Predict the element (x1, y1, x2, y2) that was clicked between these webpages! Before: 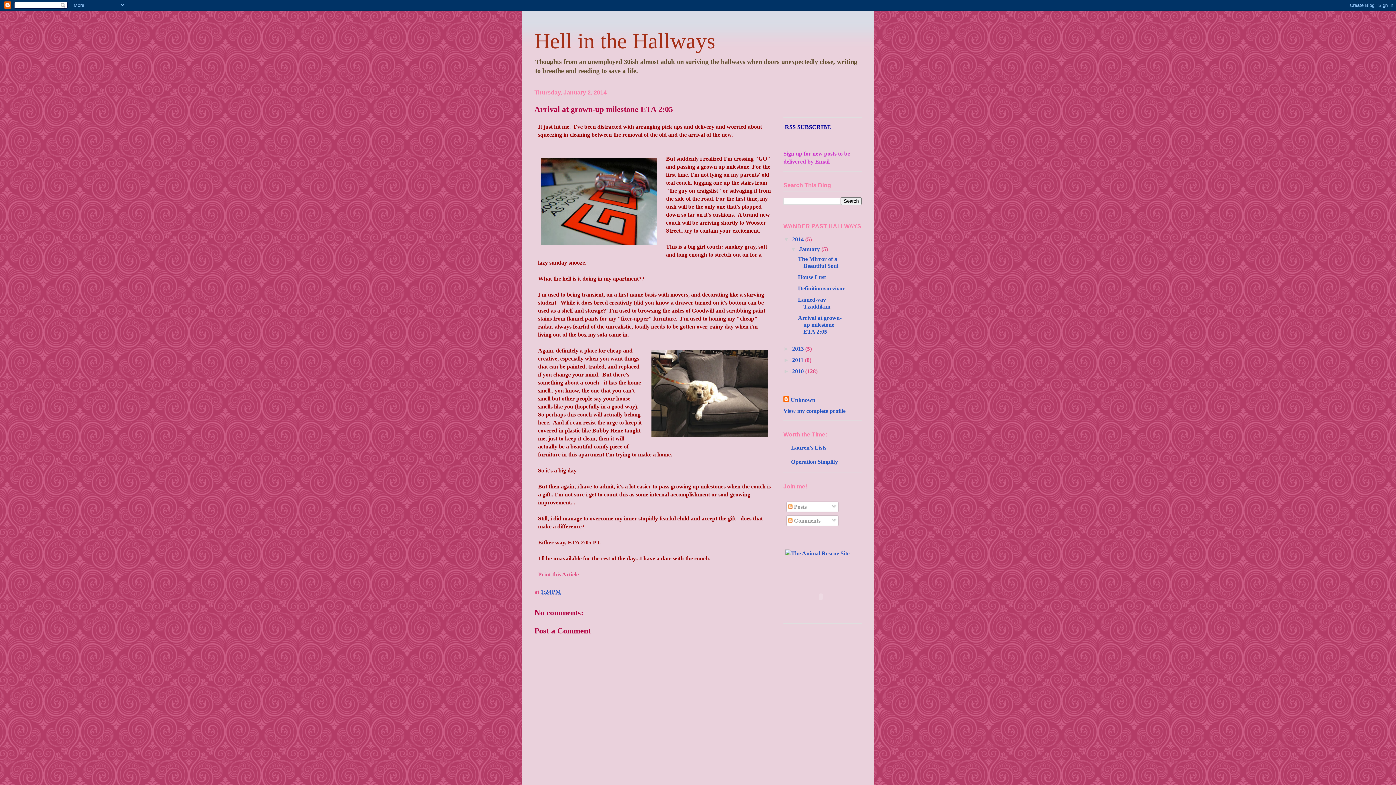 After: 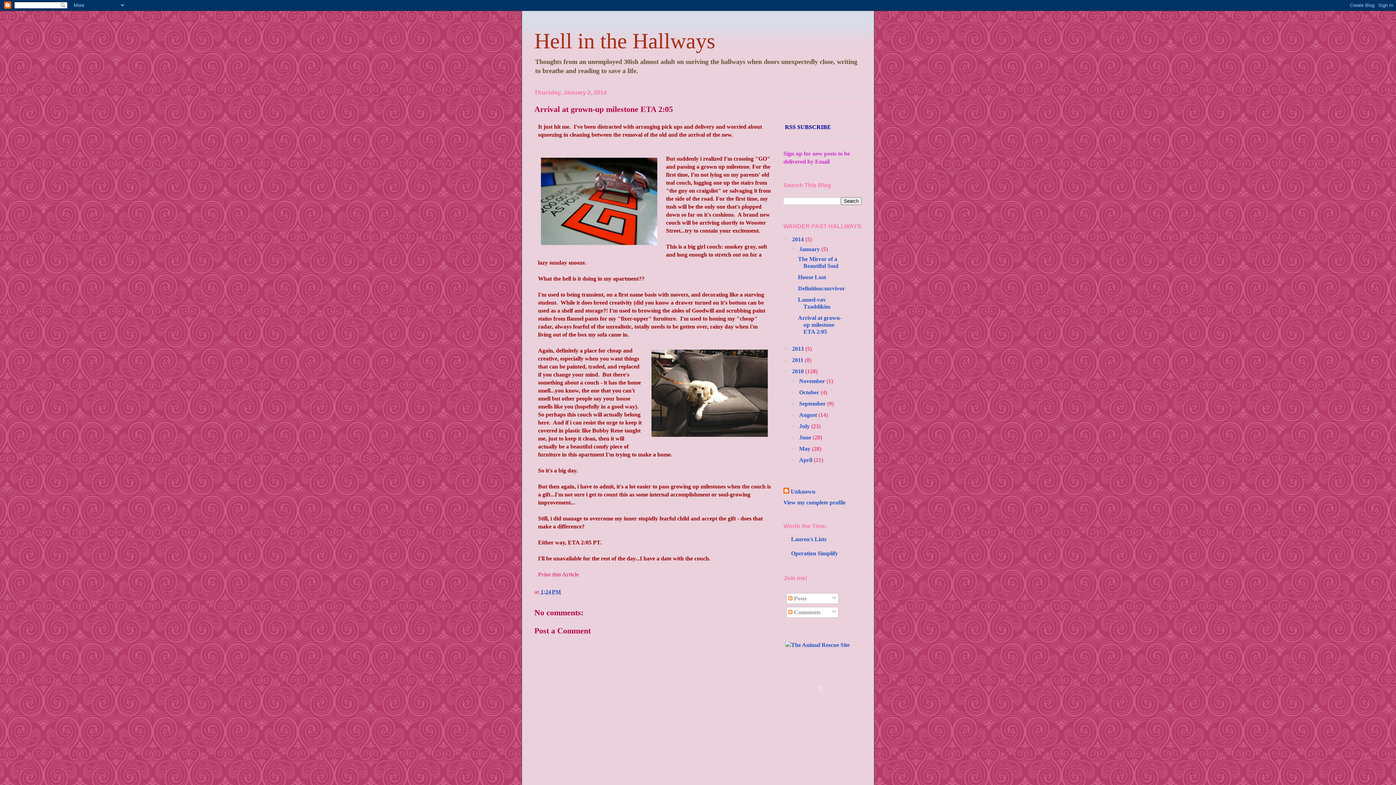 Action: label: ►   bbox: (783, 368, 792, 374)